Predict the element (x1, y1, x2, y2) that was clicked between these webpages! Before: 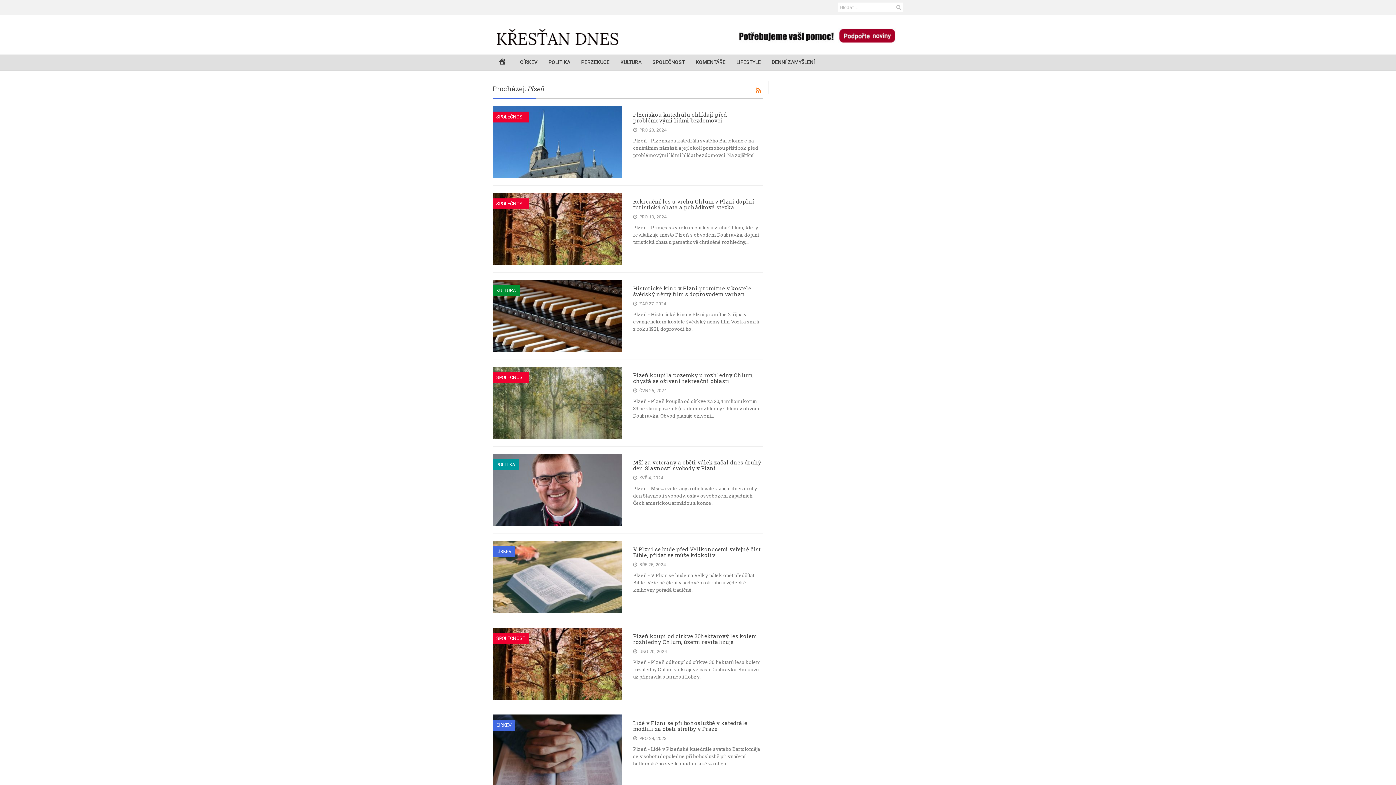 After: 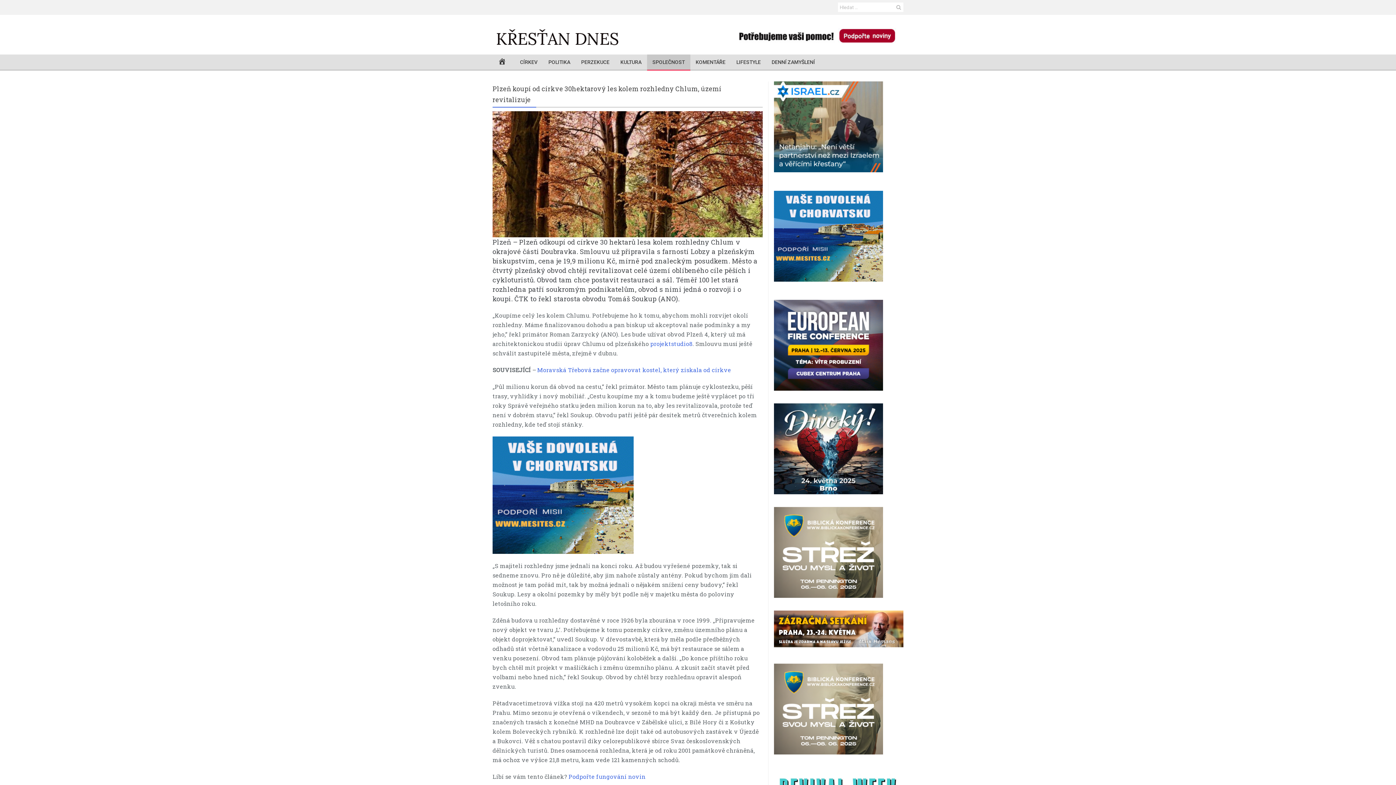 Action: bbox: (633, 632, 756, 645) label: Plzeň koupí od církve 30hektarový les kolem rozhledny Chlum, území revitalizuje